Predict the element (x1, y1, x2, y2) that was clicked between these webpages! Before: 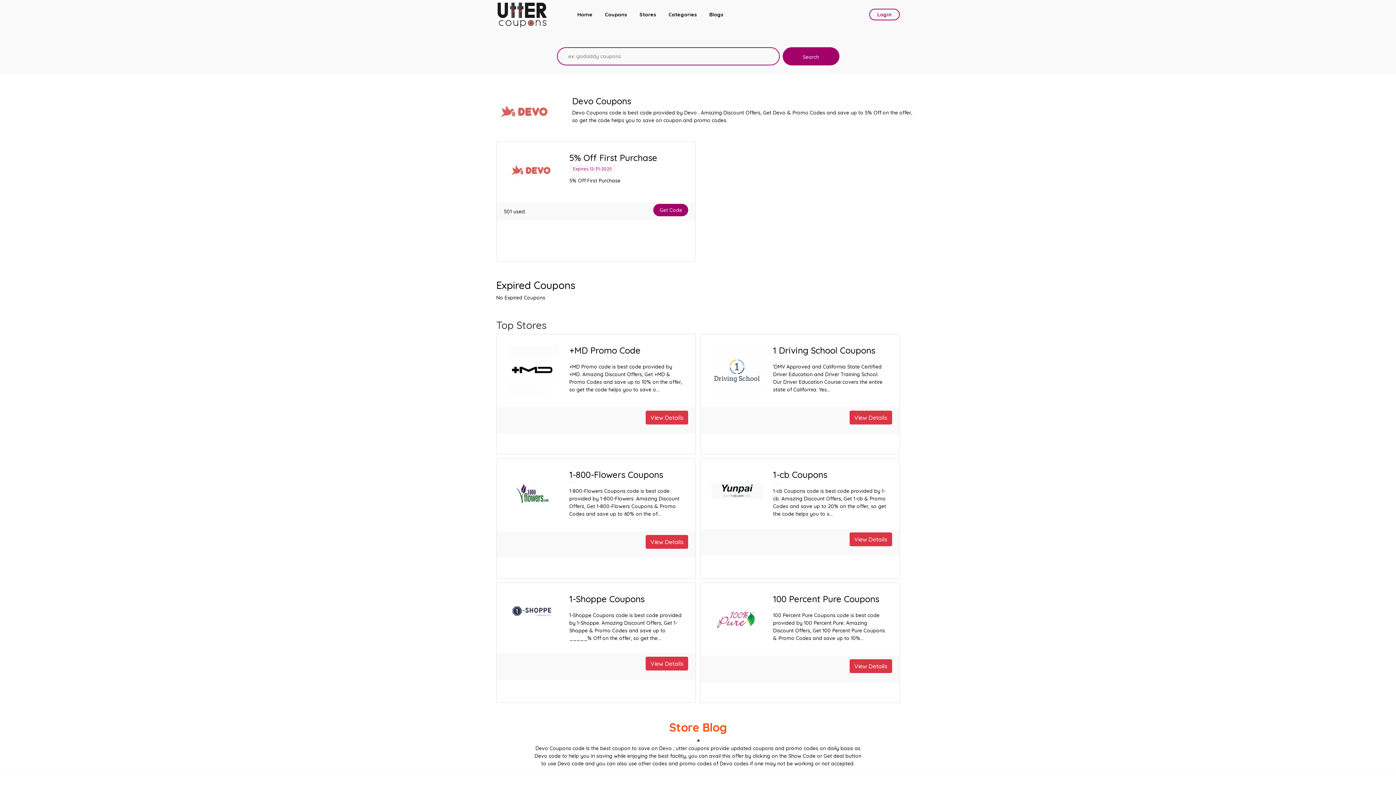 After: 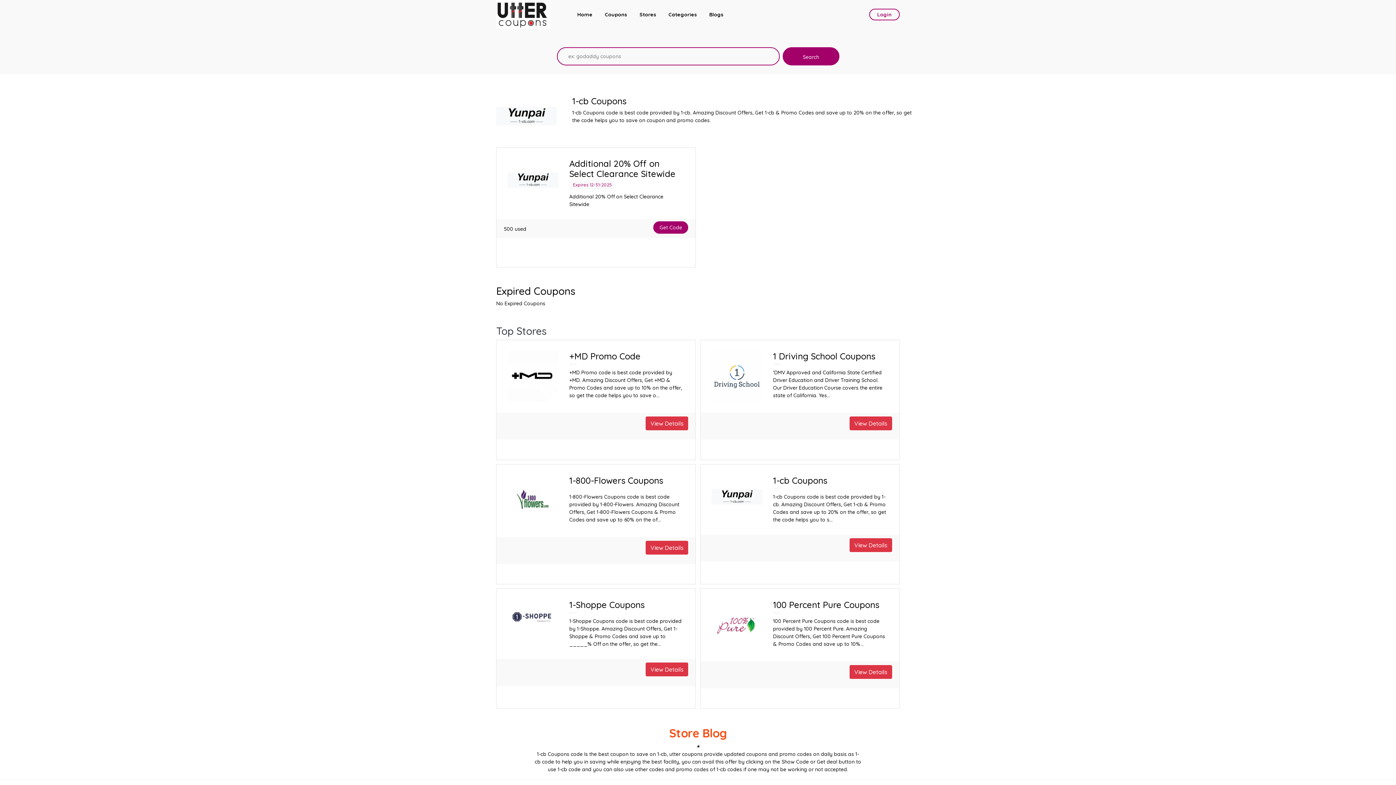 Action: bbox: (849, 538, 892, 545) label: View Details